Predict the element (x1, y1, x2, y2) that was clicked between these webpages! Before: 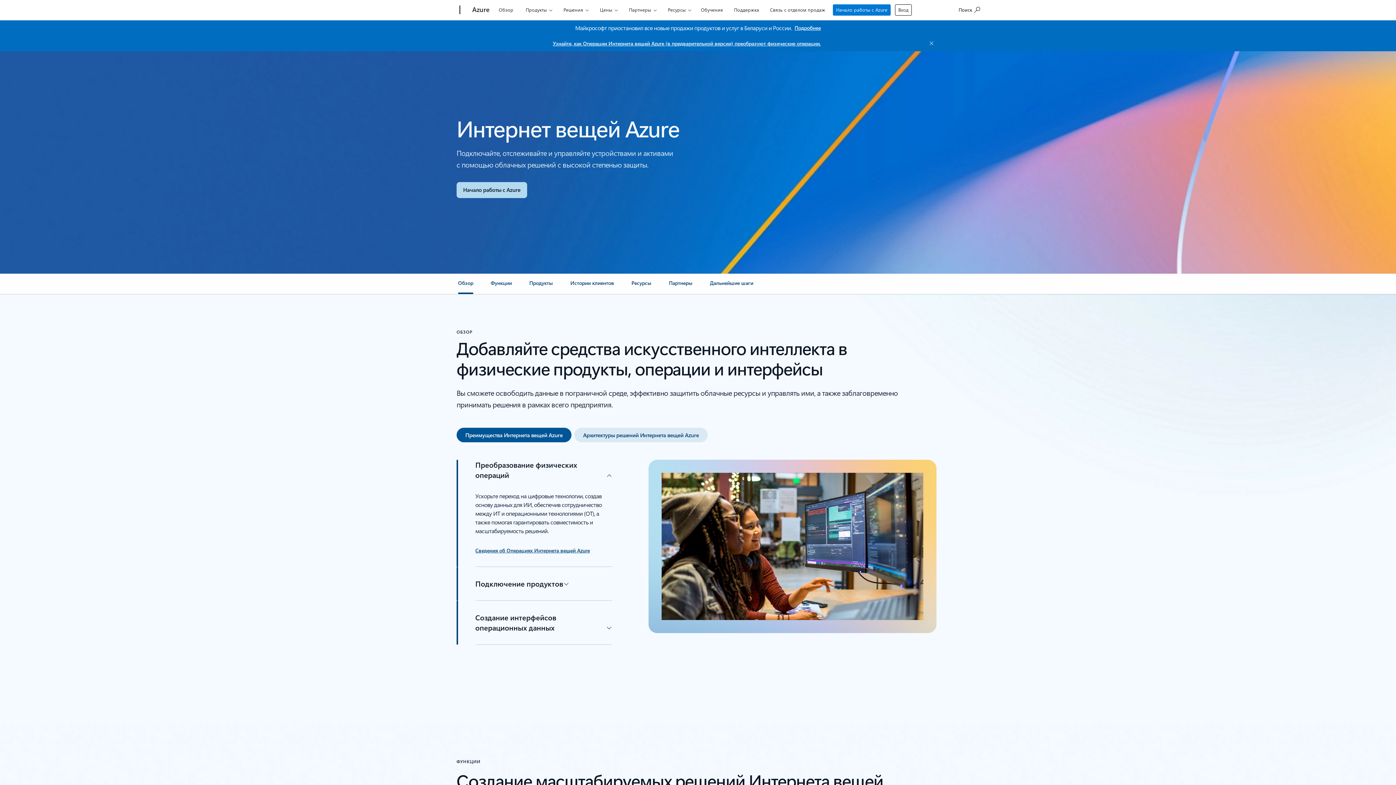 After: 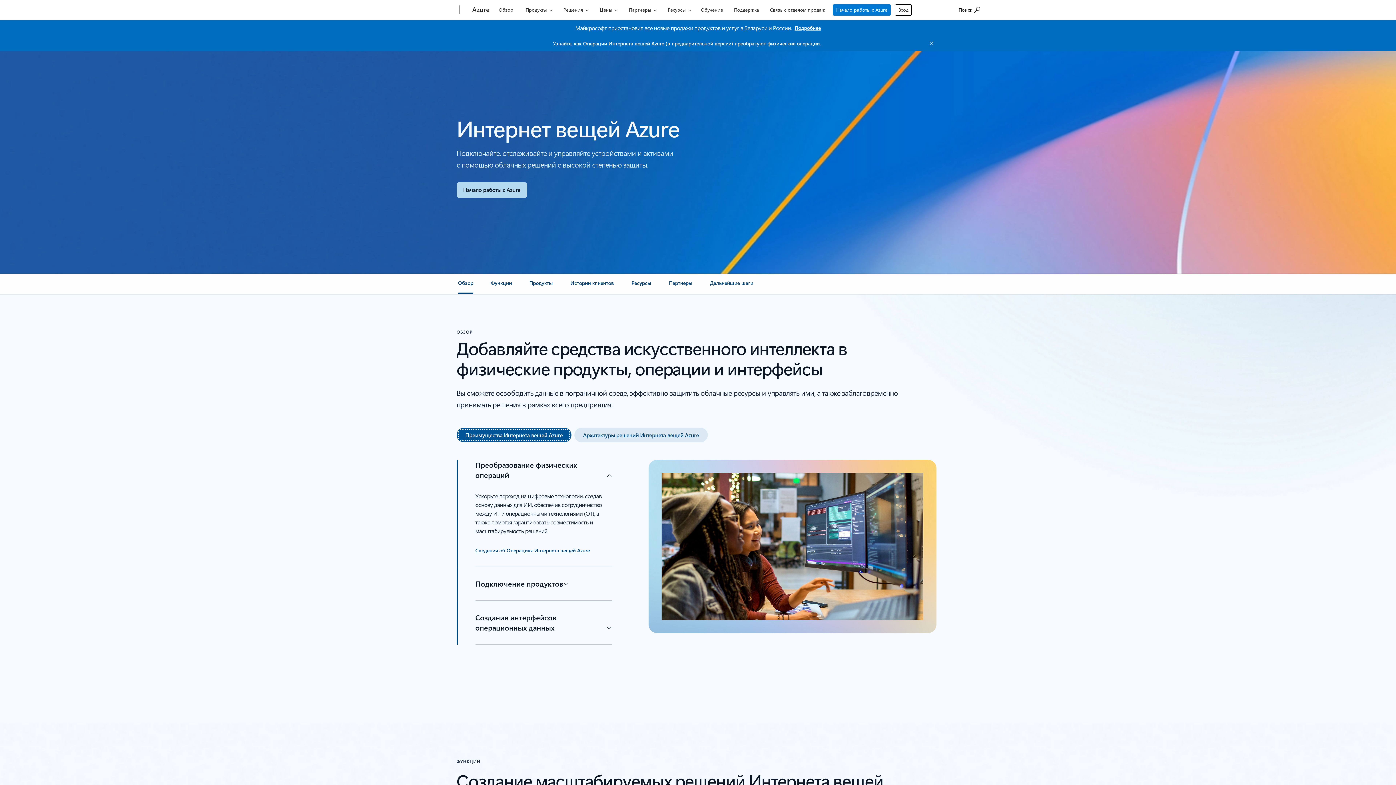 Action: bbox: (456, 428, 571, 442) label: Преимущества Интернета вещей Azure